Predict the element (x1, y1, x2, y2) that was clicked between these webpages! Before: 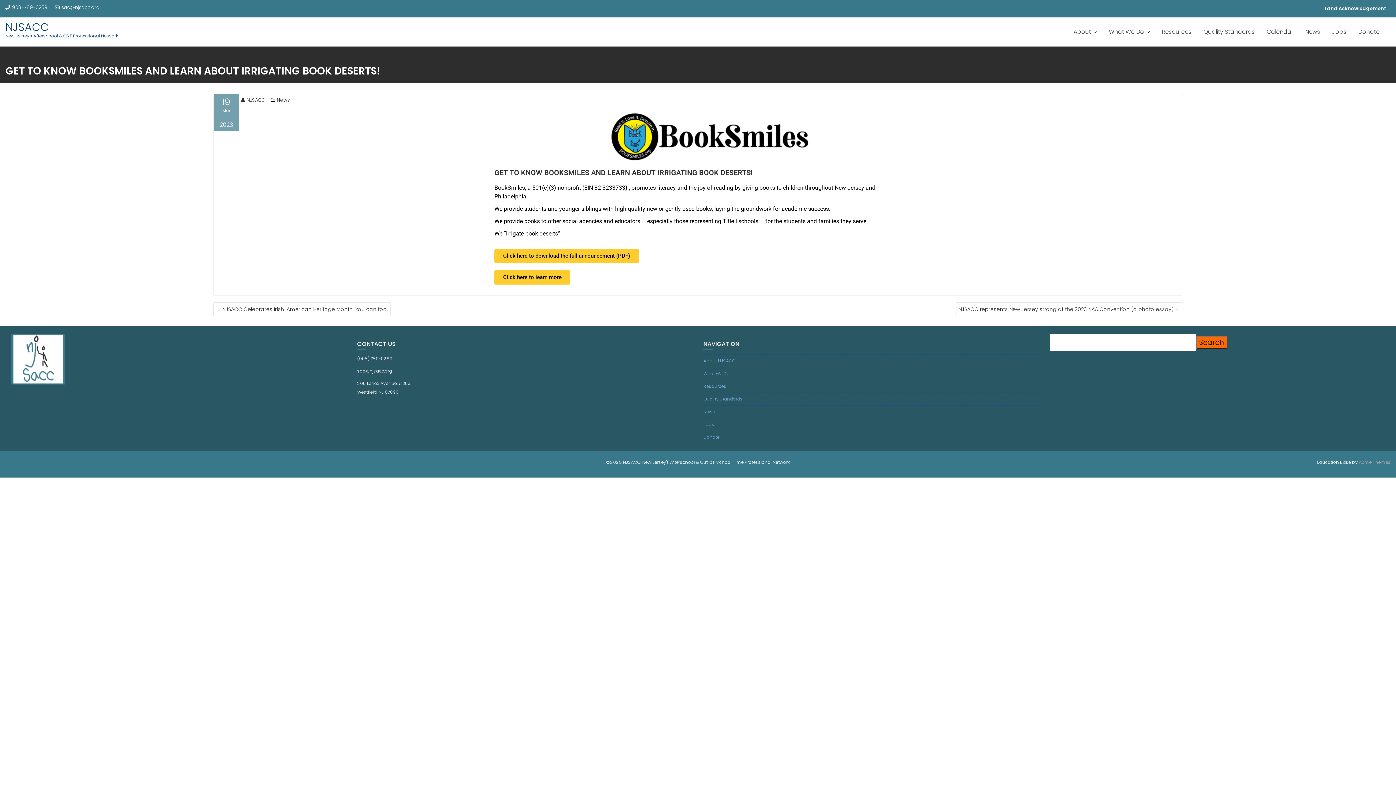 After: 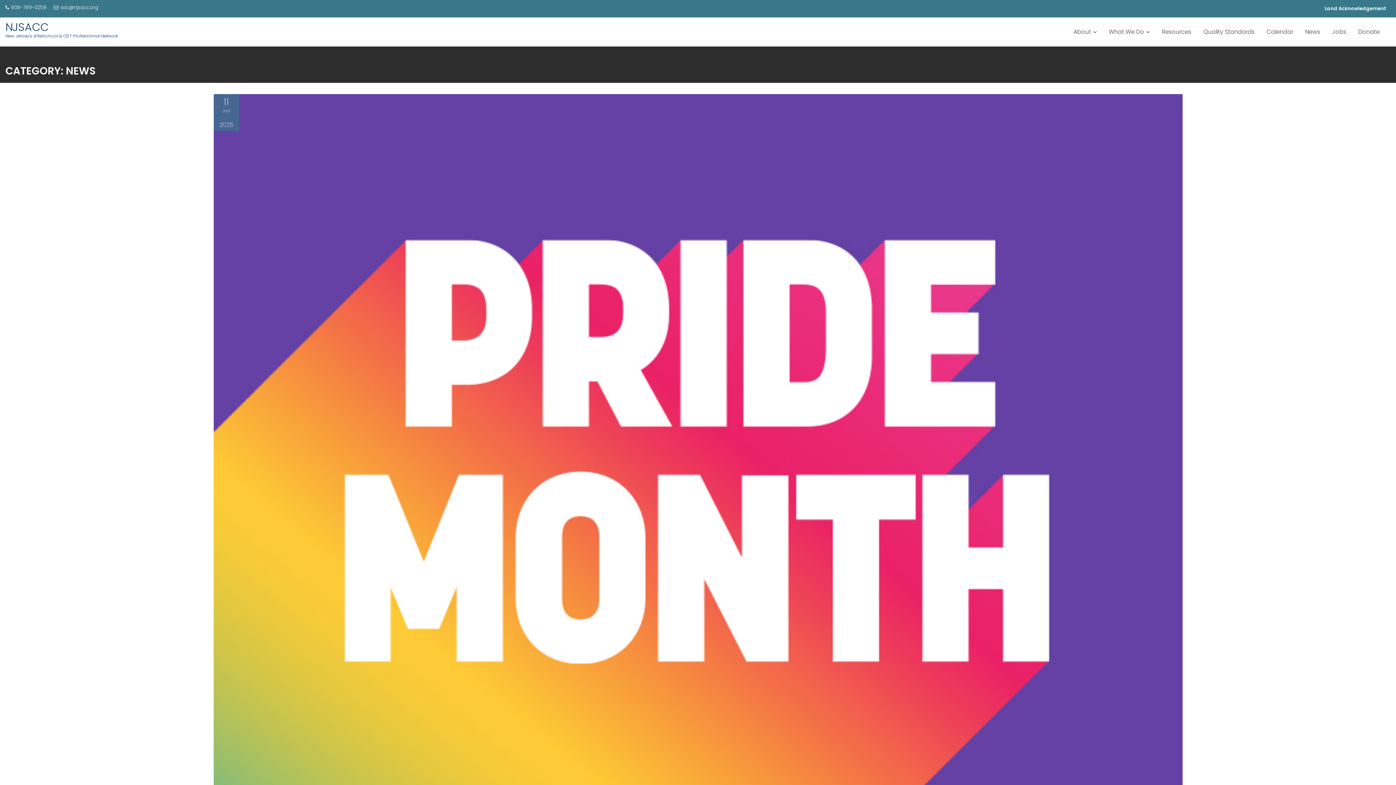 Action: label: News bbox: (276, 96, 290, 103)